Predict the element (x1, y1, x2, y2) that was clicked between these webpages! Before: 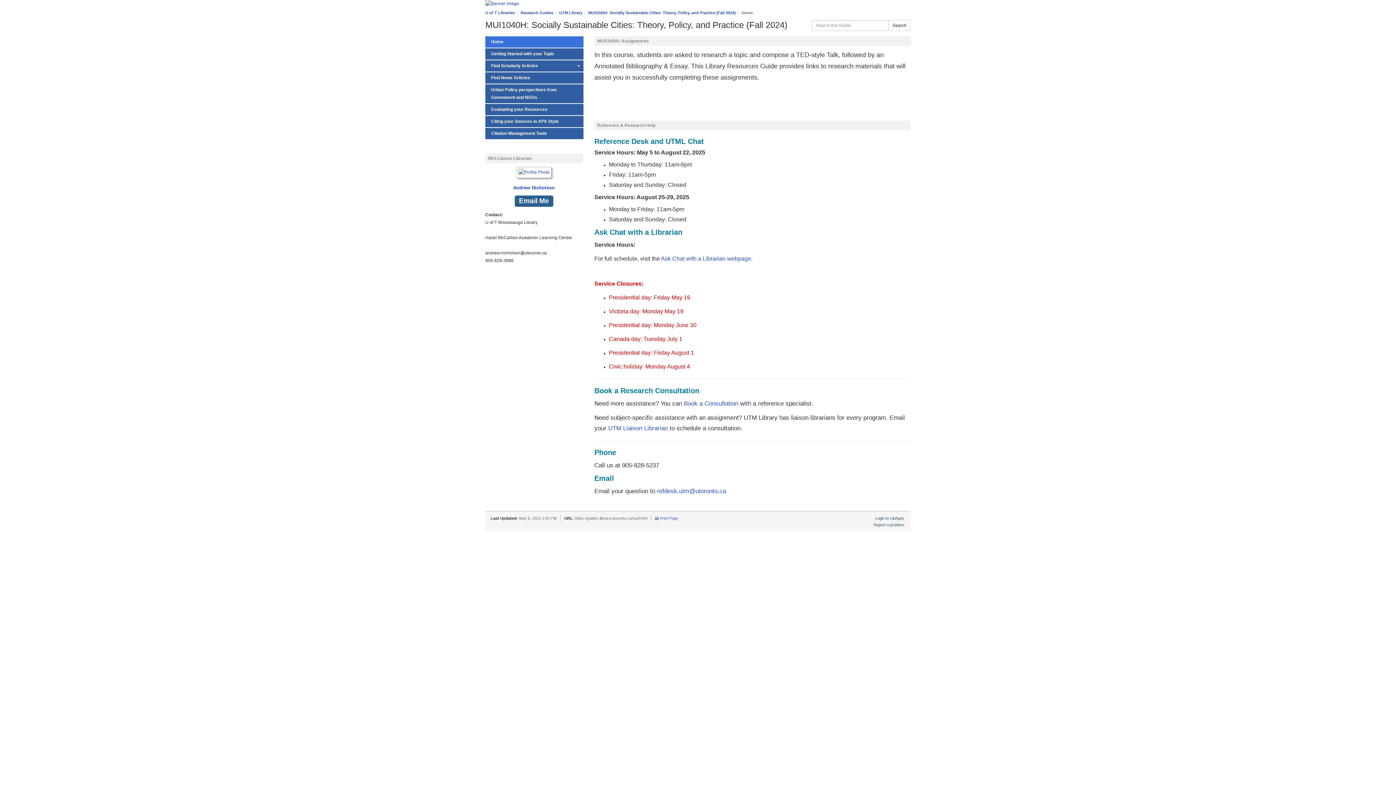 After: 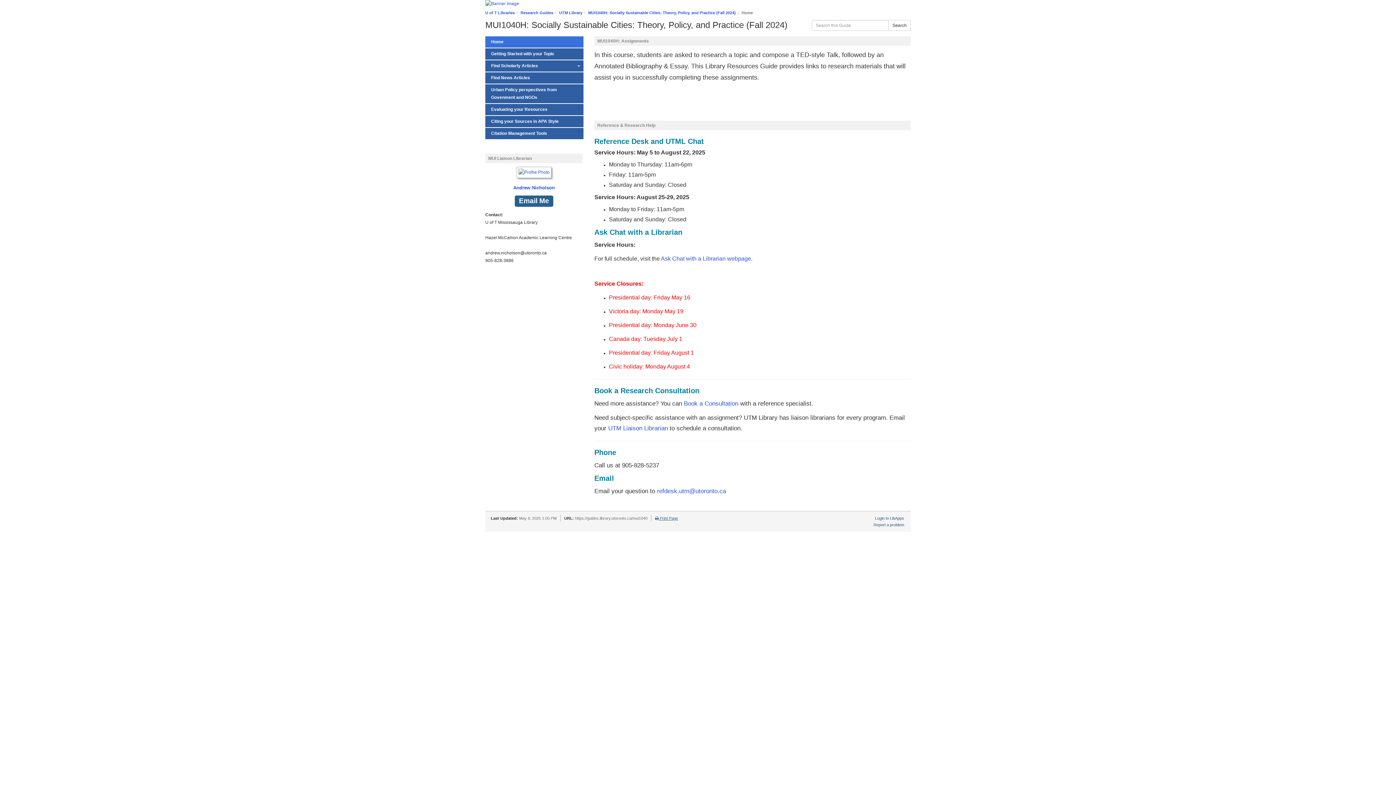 Action: bbox: (655, 516, 678, 520) label:  Print Page